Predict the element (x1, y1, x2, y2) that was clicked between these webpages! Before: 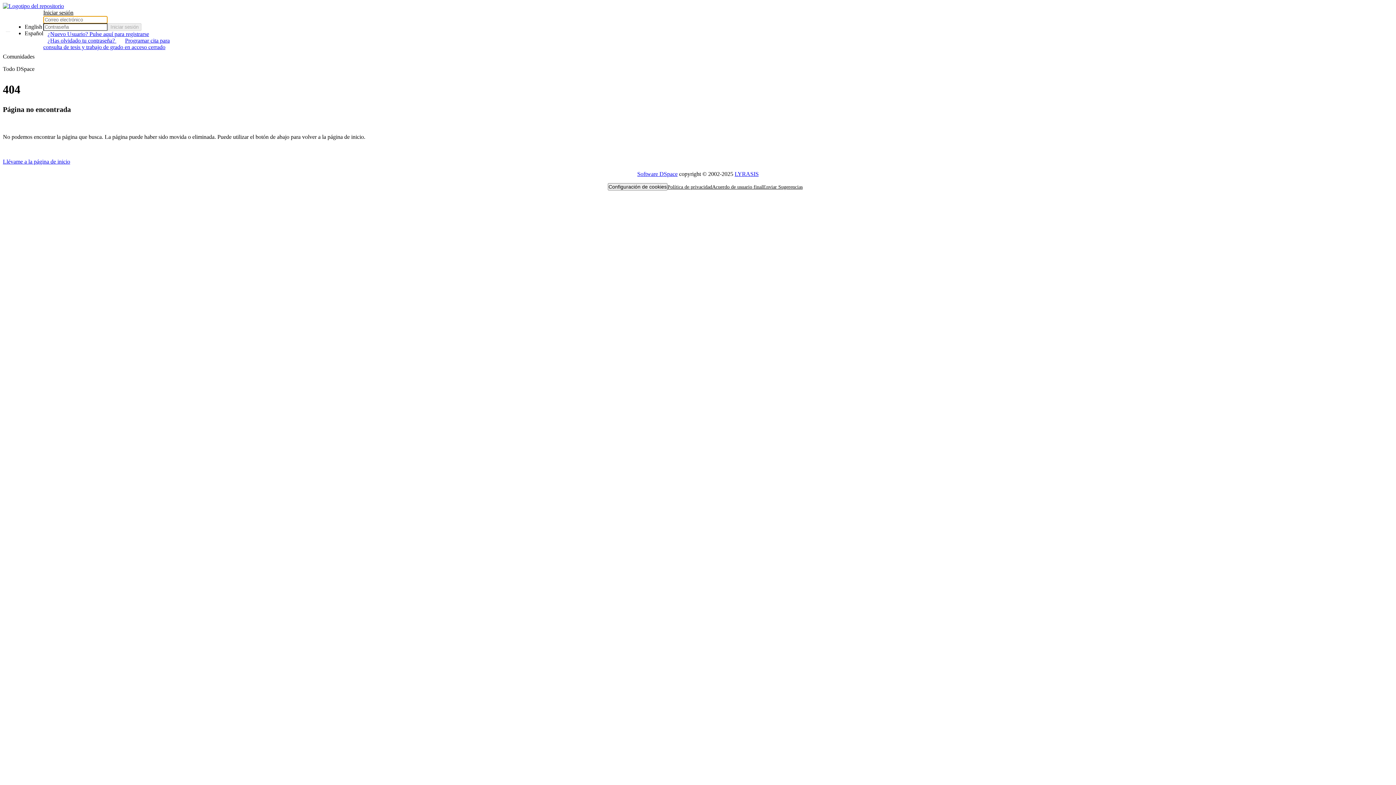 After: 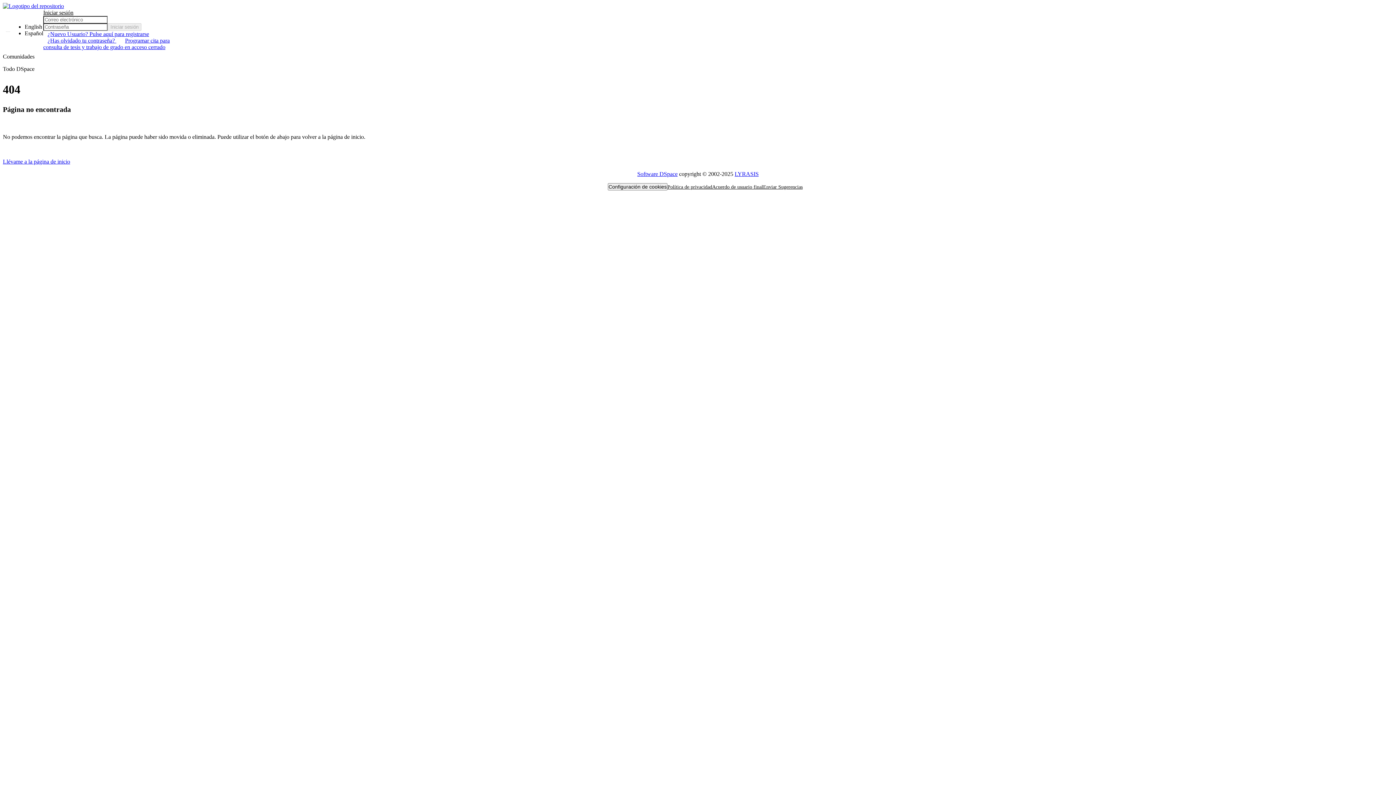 Action: bbox: (43, 9, 73, 15) label: Iniciar sesión